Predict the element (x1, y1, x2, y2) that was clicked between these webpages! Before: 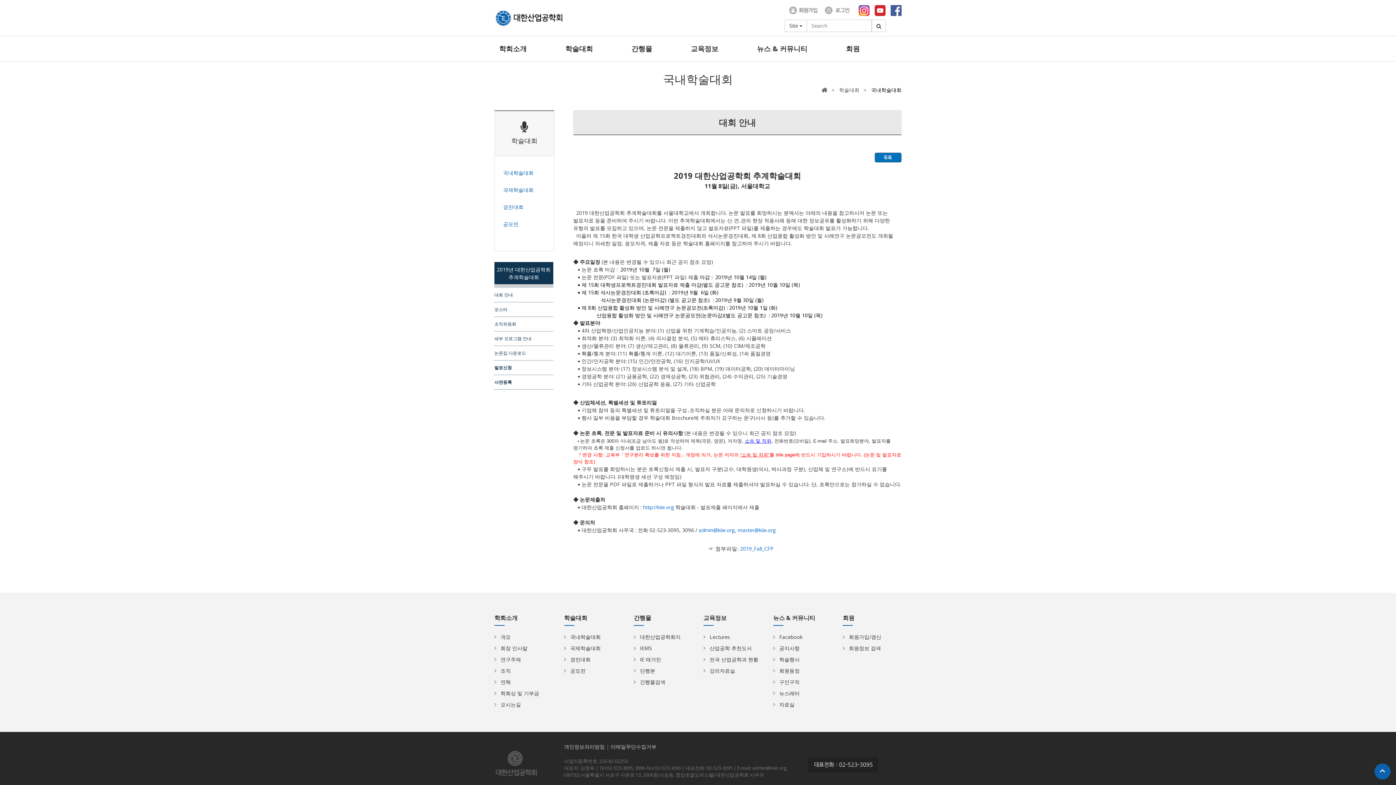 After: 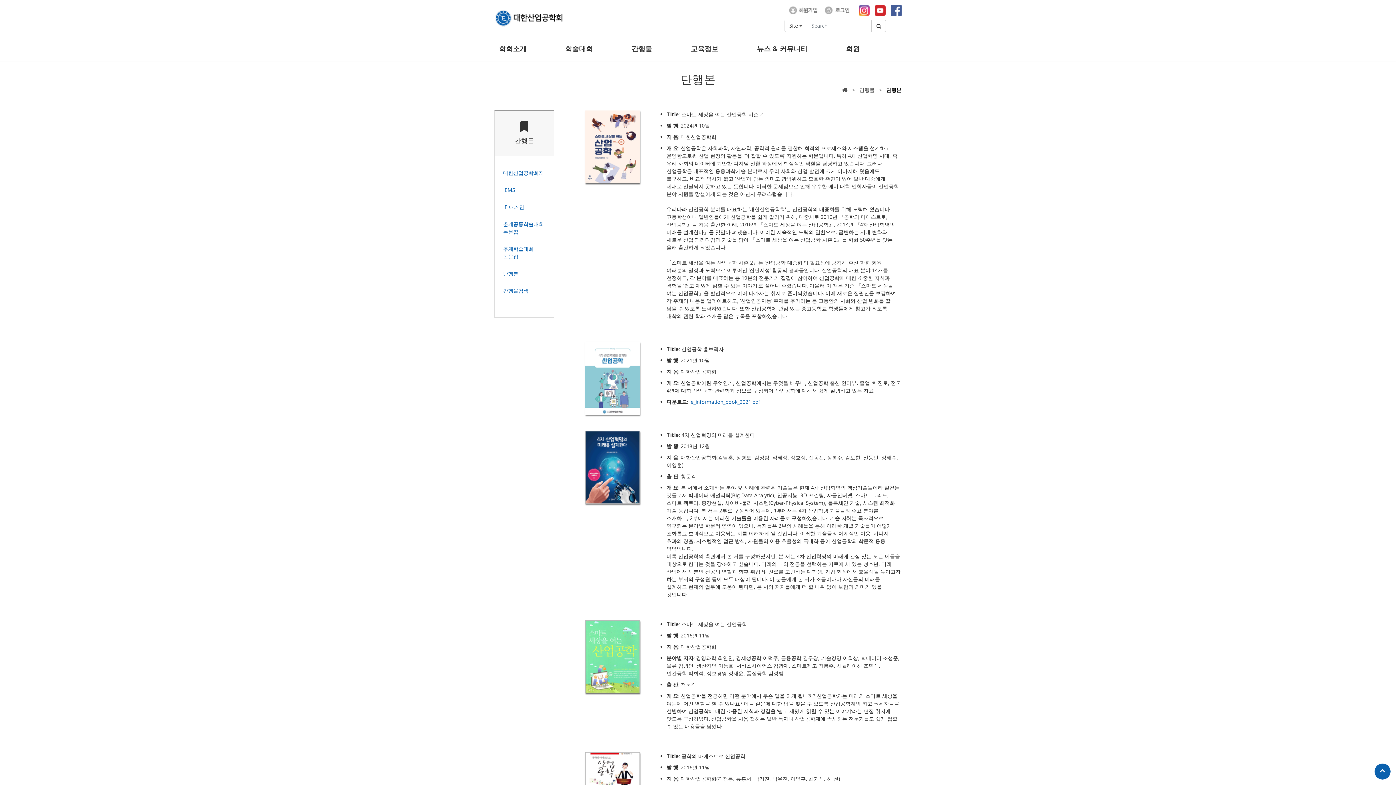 Action: label: 단행본 bbox: (640, 667, 655, 674)